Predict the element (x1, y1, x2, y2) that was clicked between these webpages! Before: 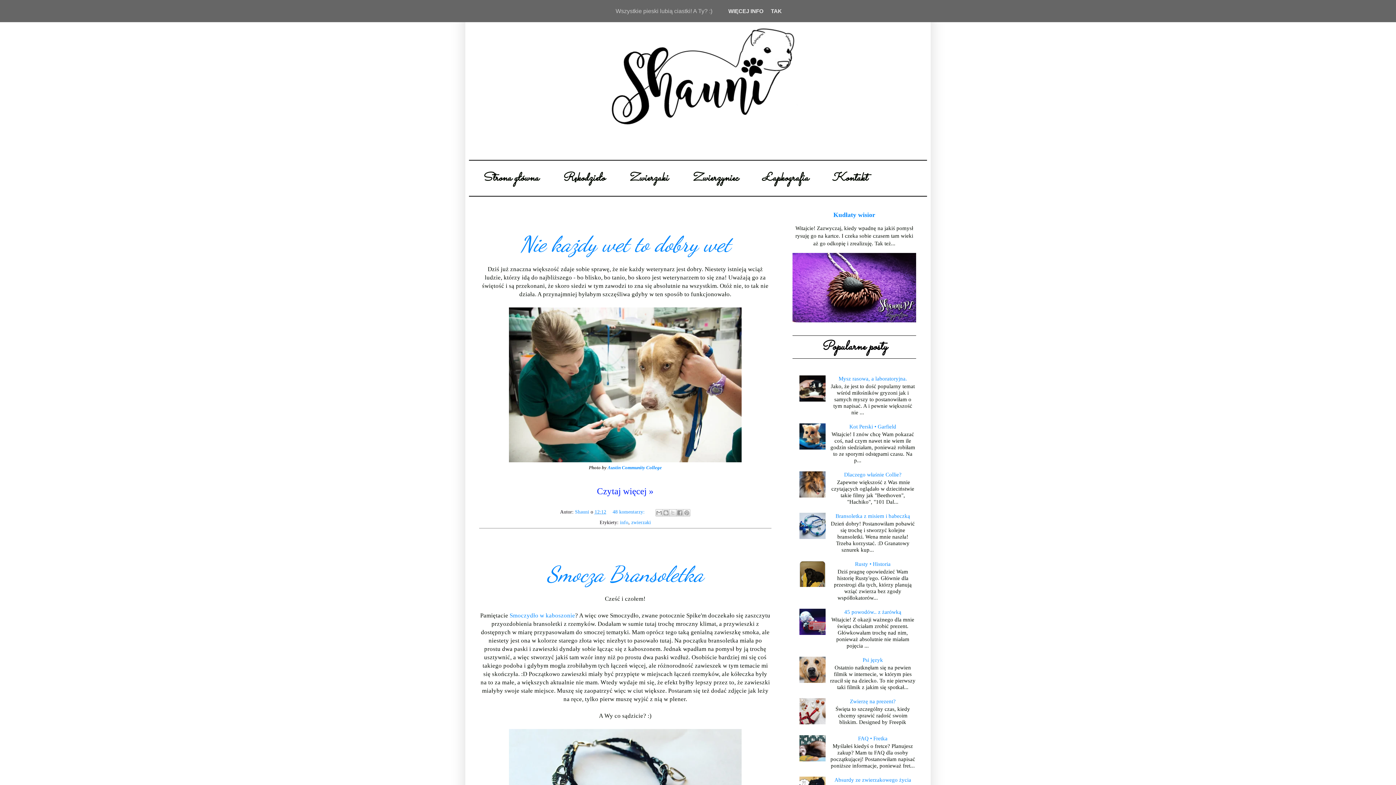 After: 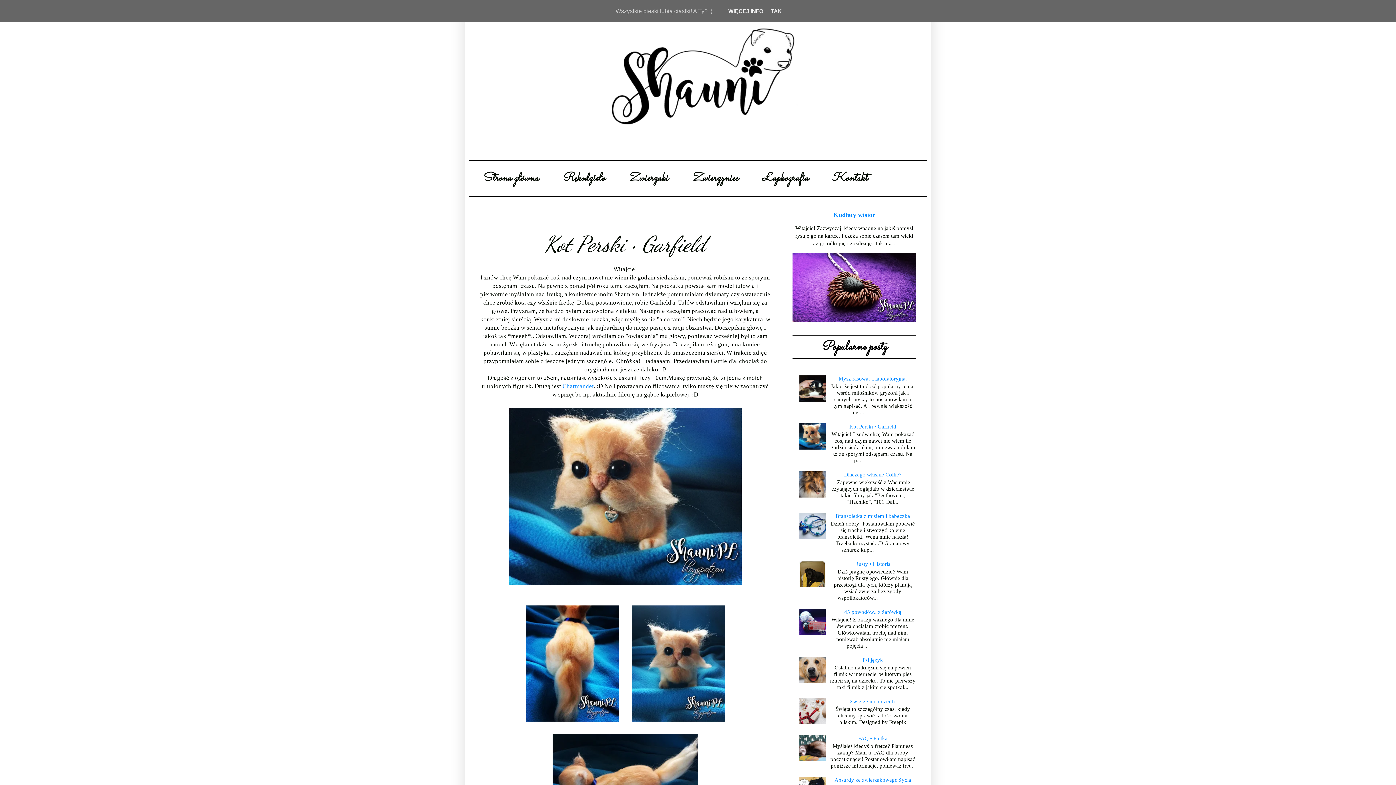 Action: label: Kot Perski • Garfield bbox: (849, 423, 896, 429)